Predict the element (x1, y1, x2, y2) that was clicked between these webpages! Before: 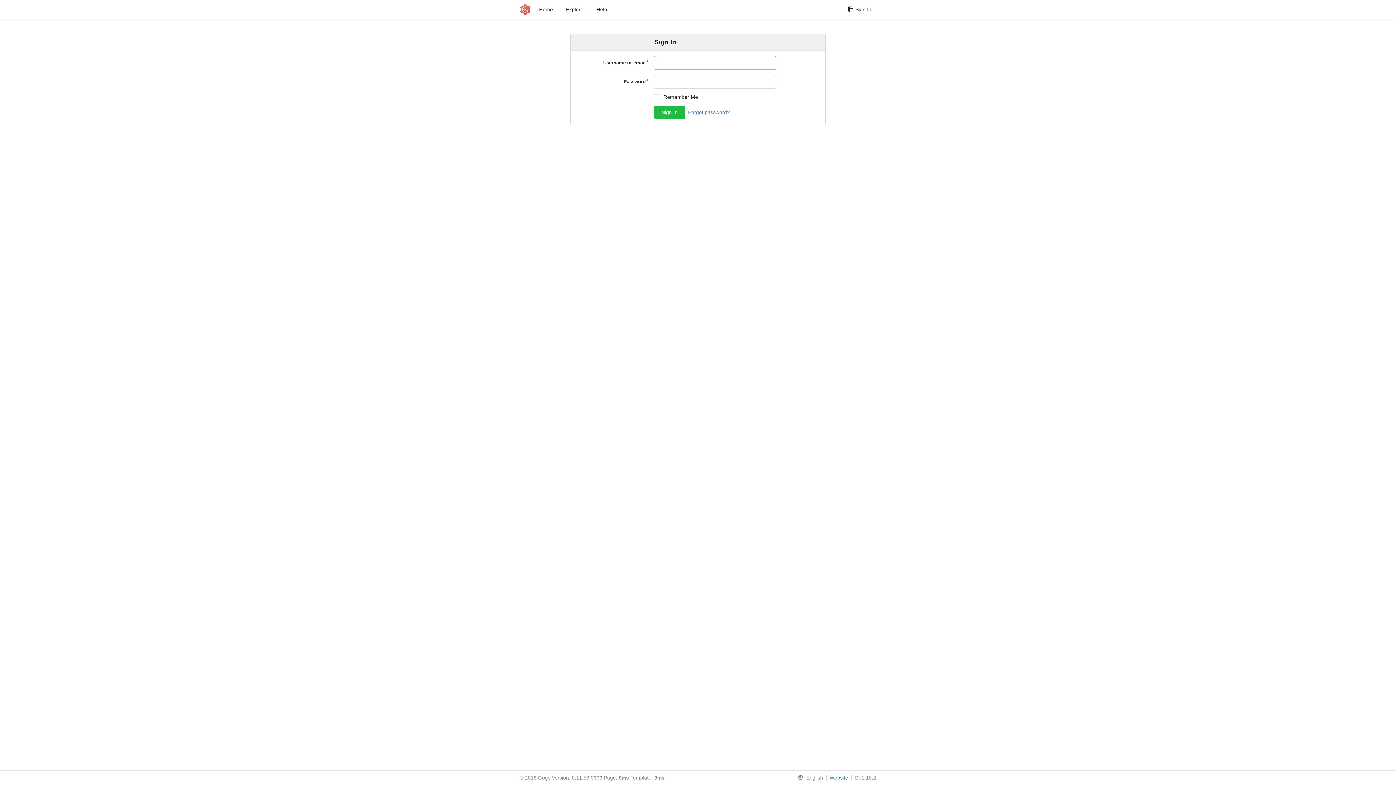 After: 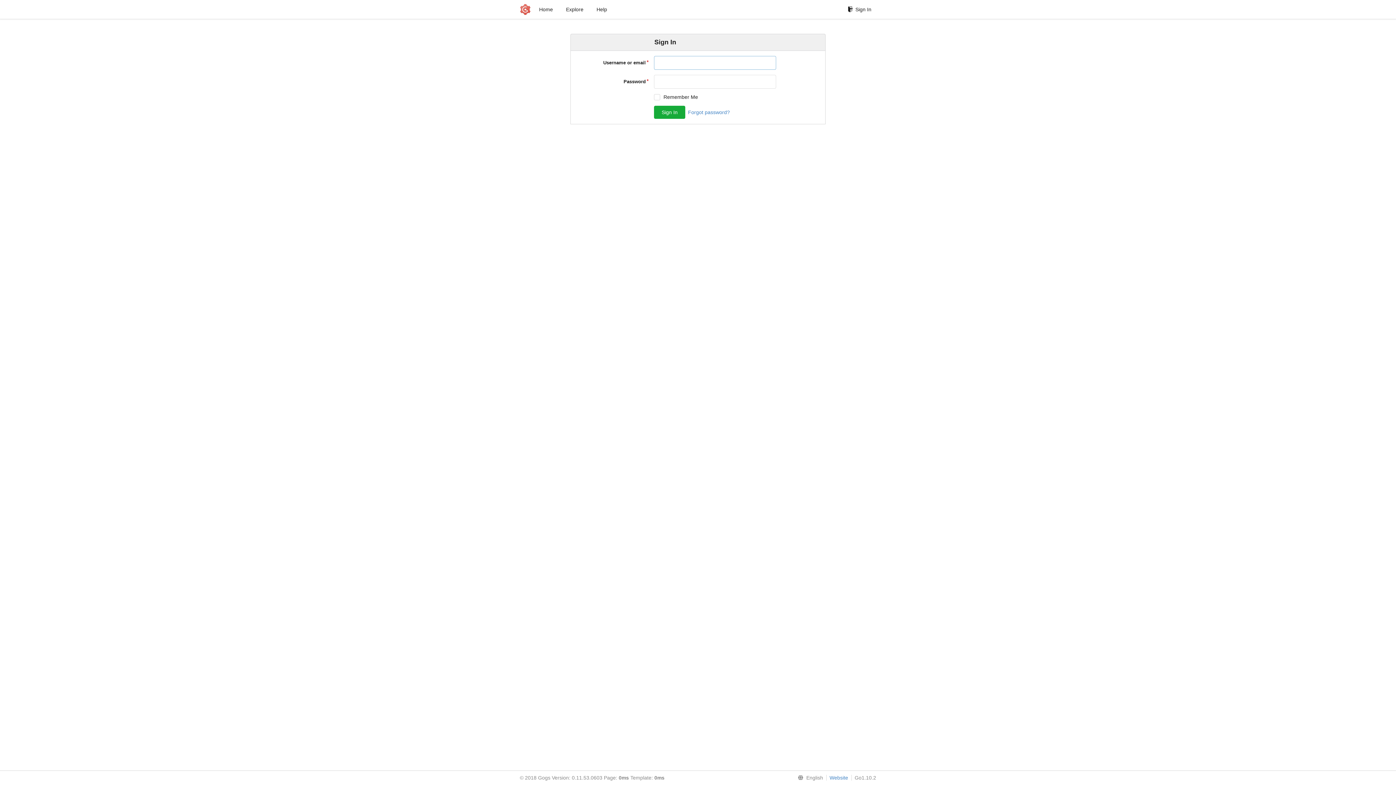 Action: bbox: (654, 105, 685, 119) label: Sign In